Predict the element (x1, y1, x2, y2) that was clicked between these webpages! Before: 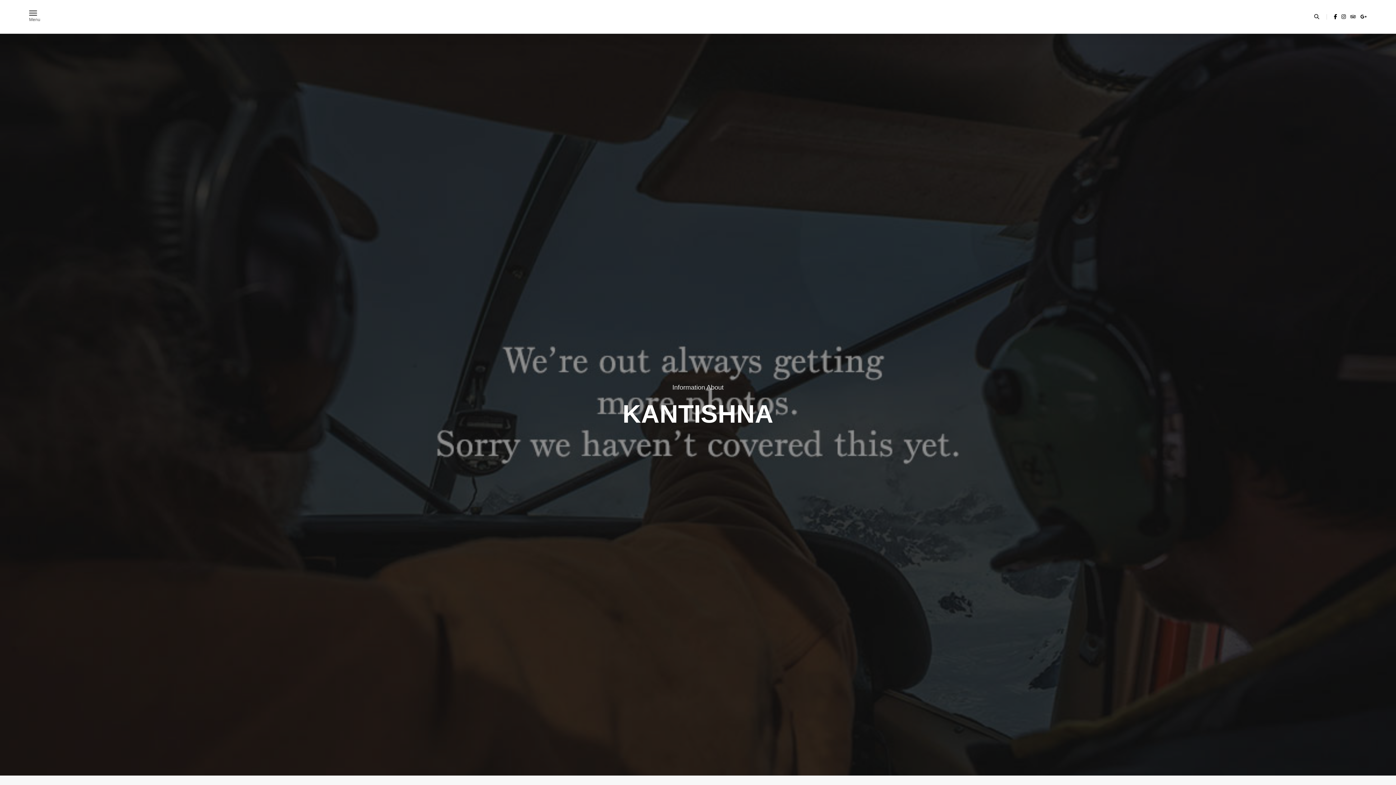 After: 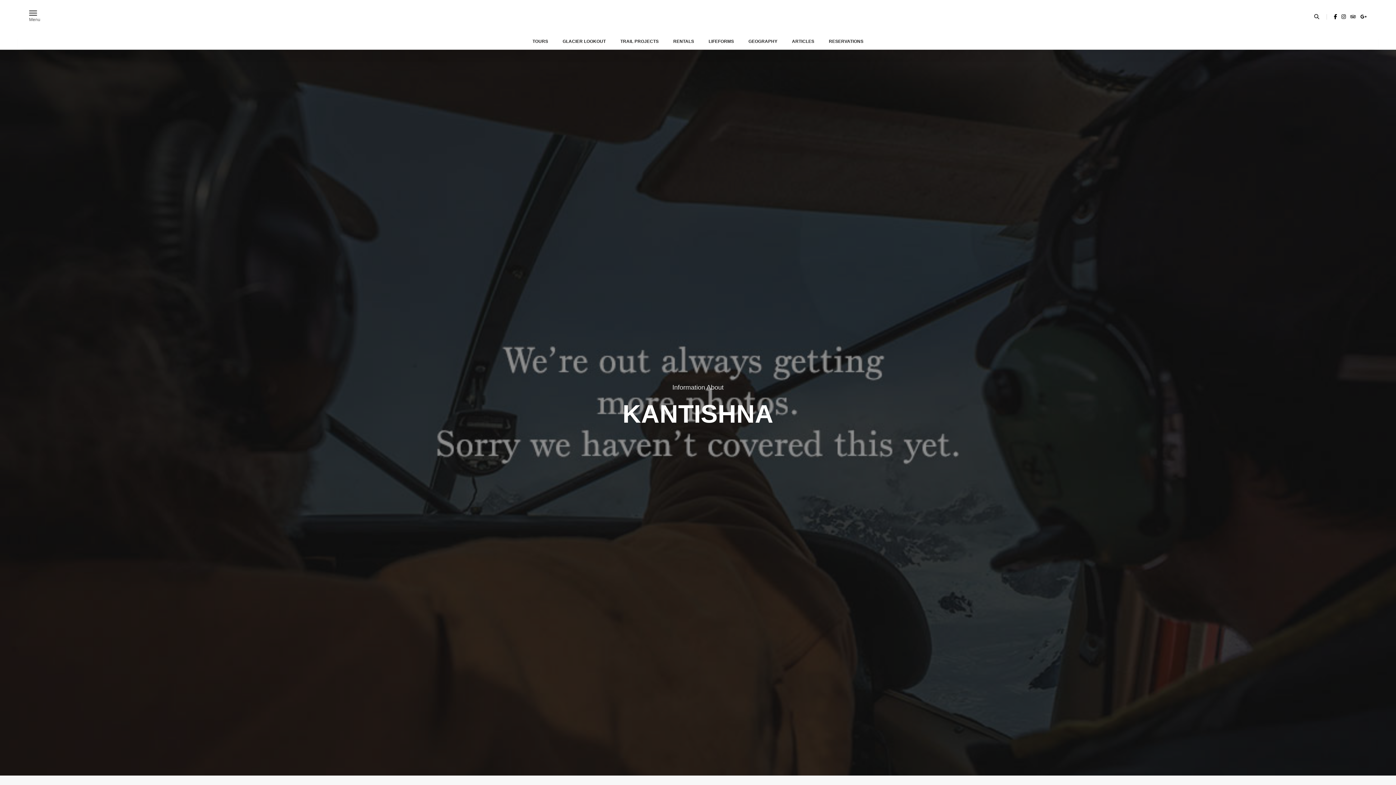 Action: label: toggle navigation
Menu bbox: (29, 10, 40, 23)